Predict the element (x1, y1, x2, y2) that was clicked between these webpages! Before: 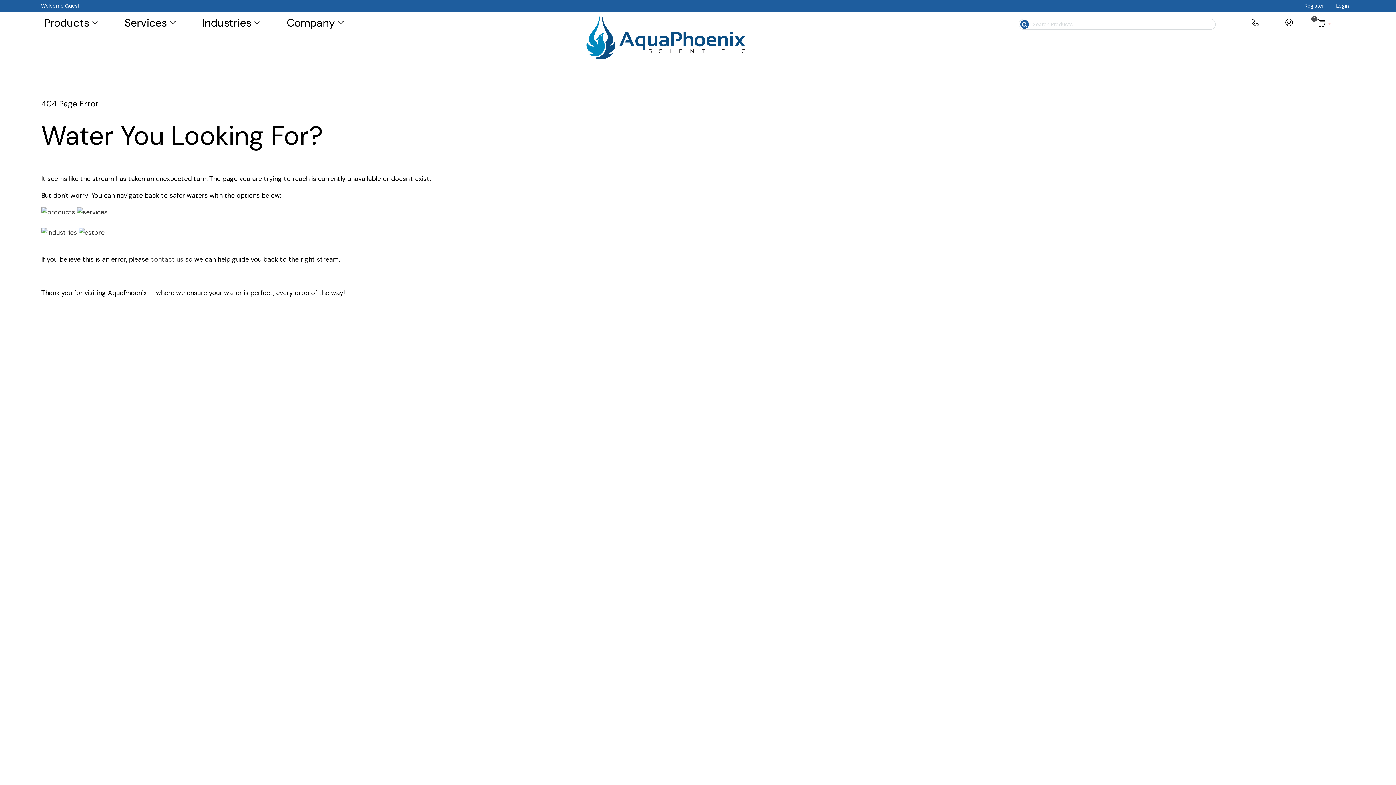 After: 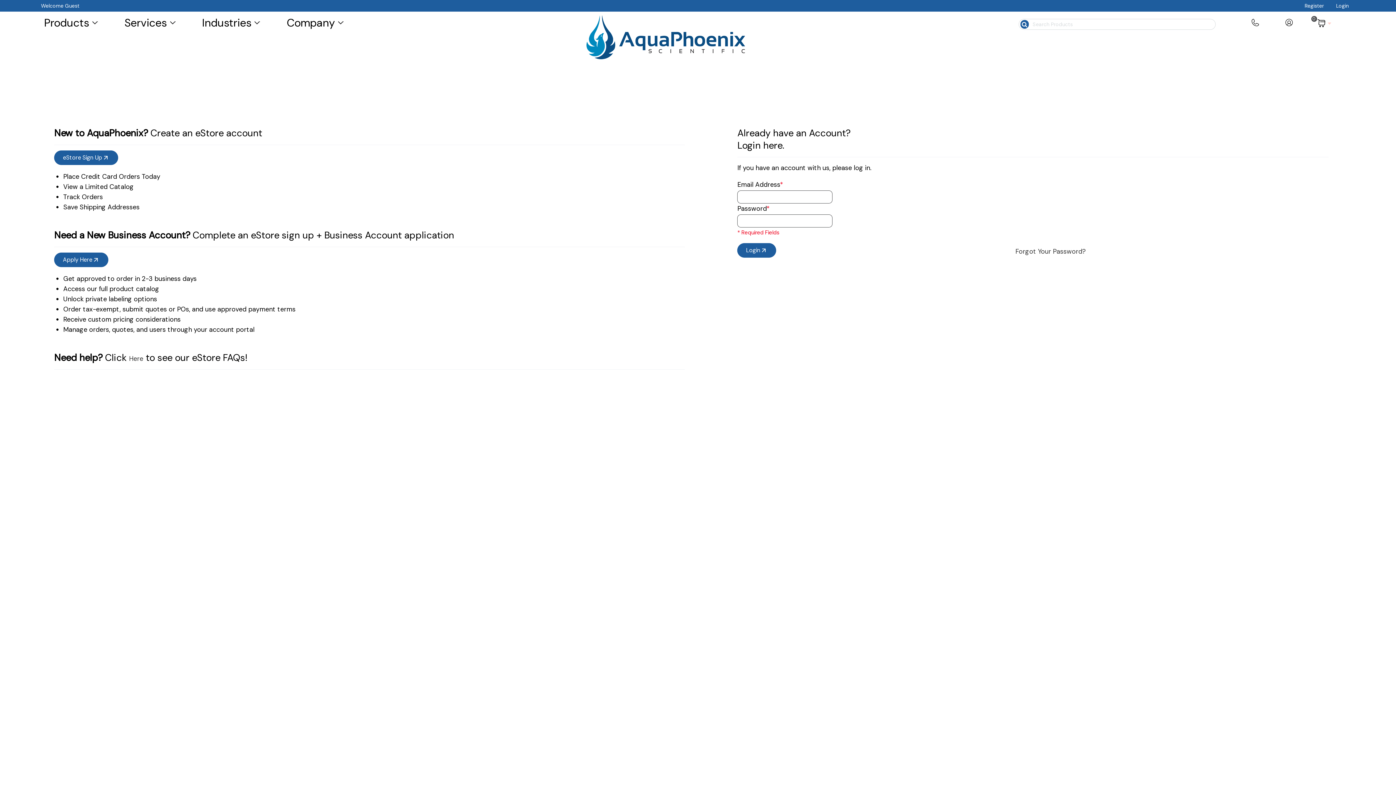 Action: bbox: (1330, 0, 1355, 11) label: Login